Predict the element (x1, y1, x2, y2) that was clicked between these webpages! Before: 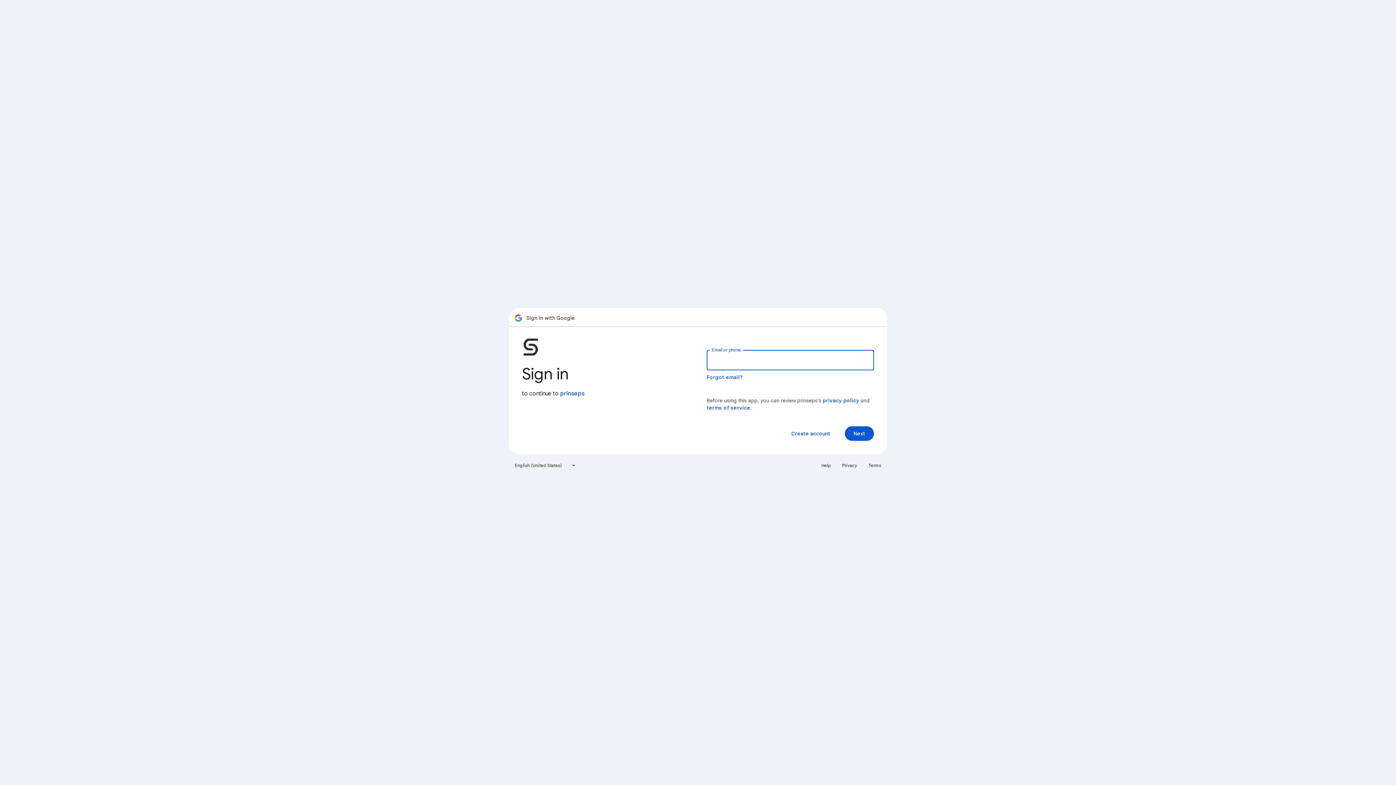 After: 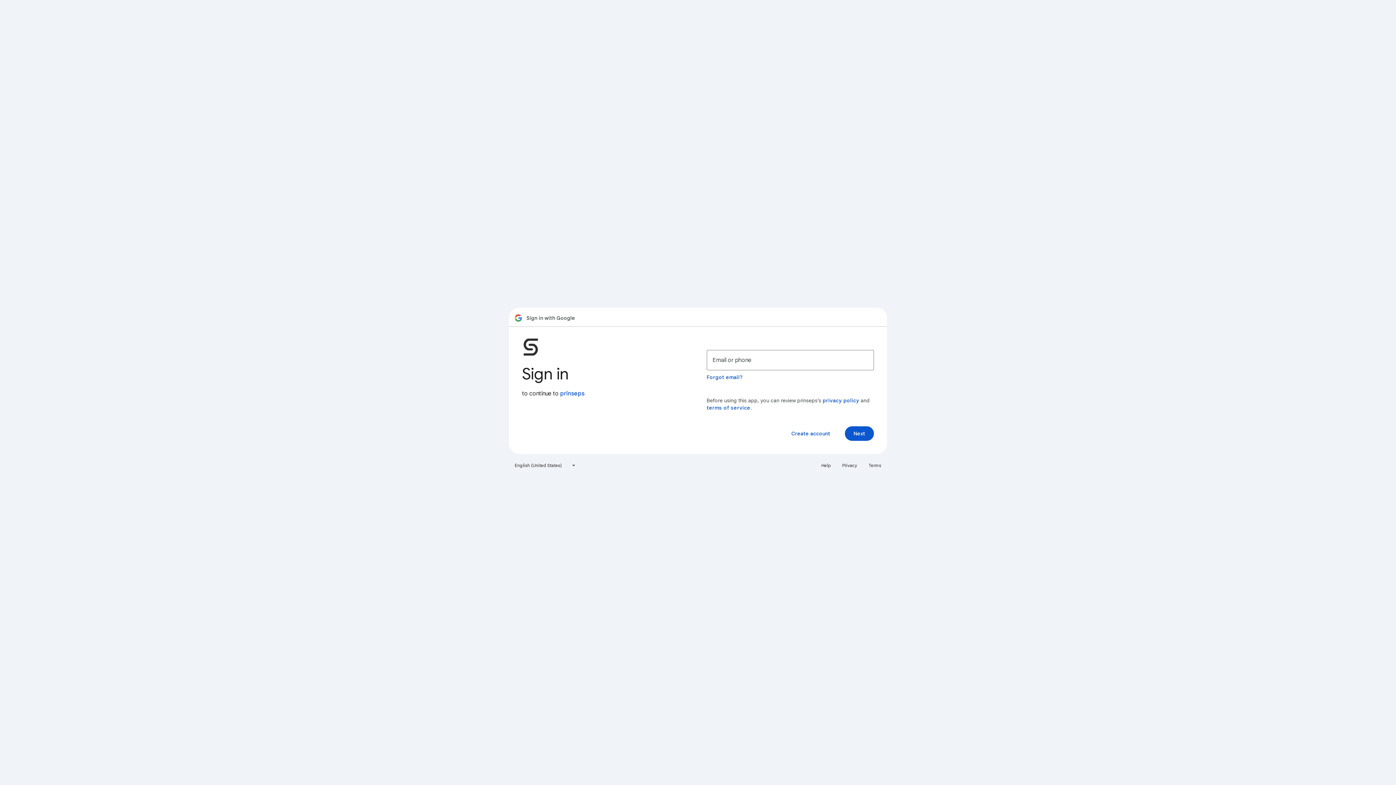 Action: label: Privacy bbox: (838, 460, 861, 471)